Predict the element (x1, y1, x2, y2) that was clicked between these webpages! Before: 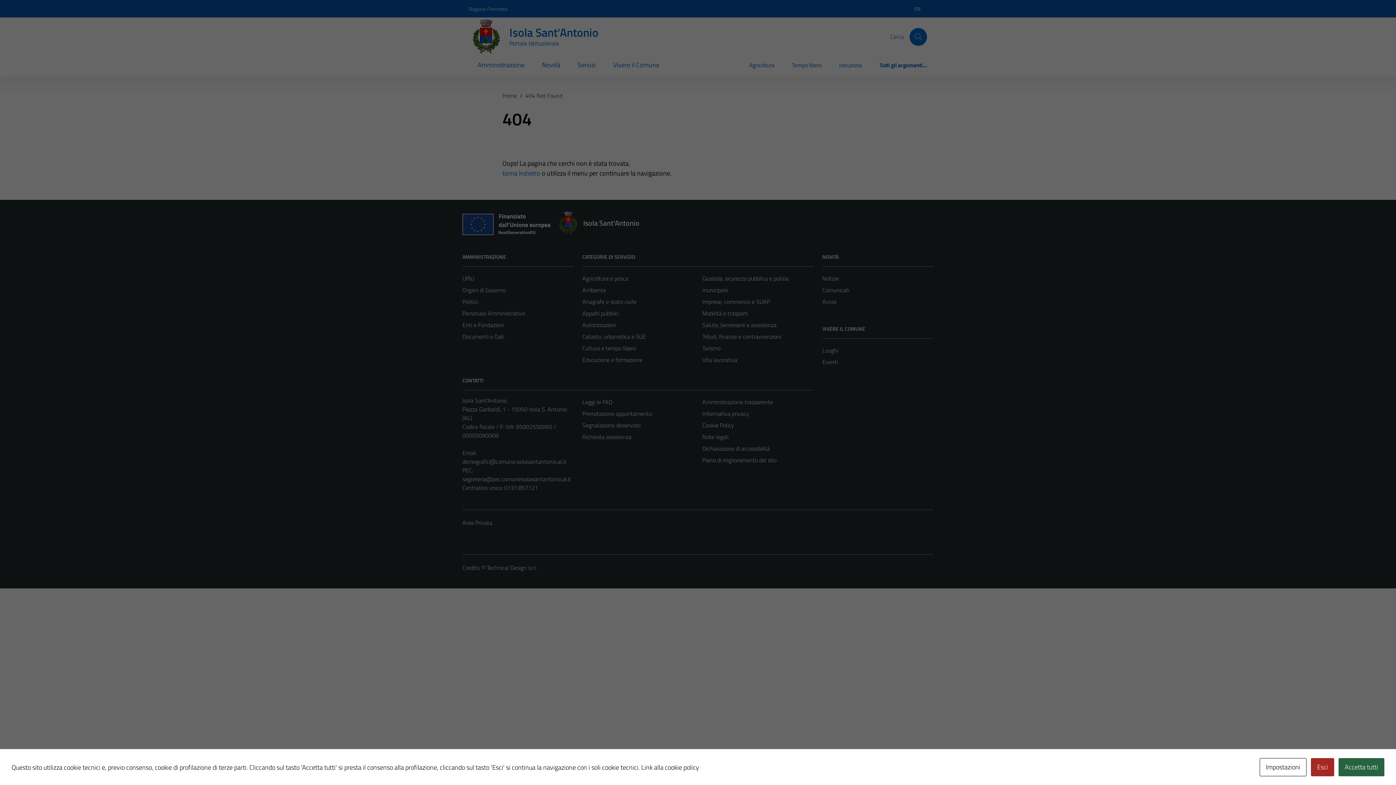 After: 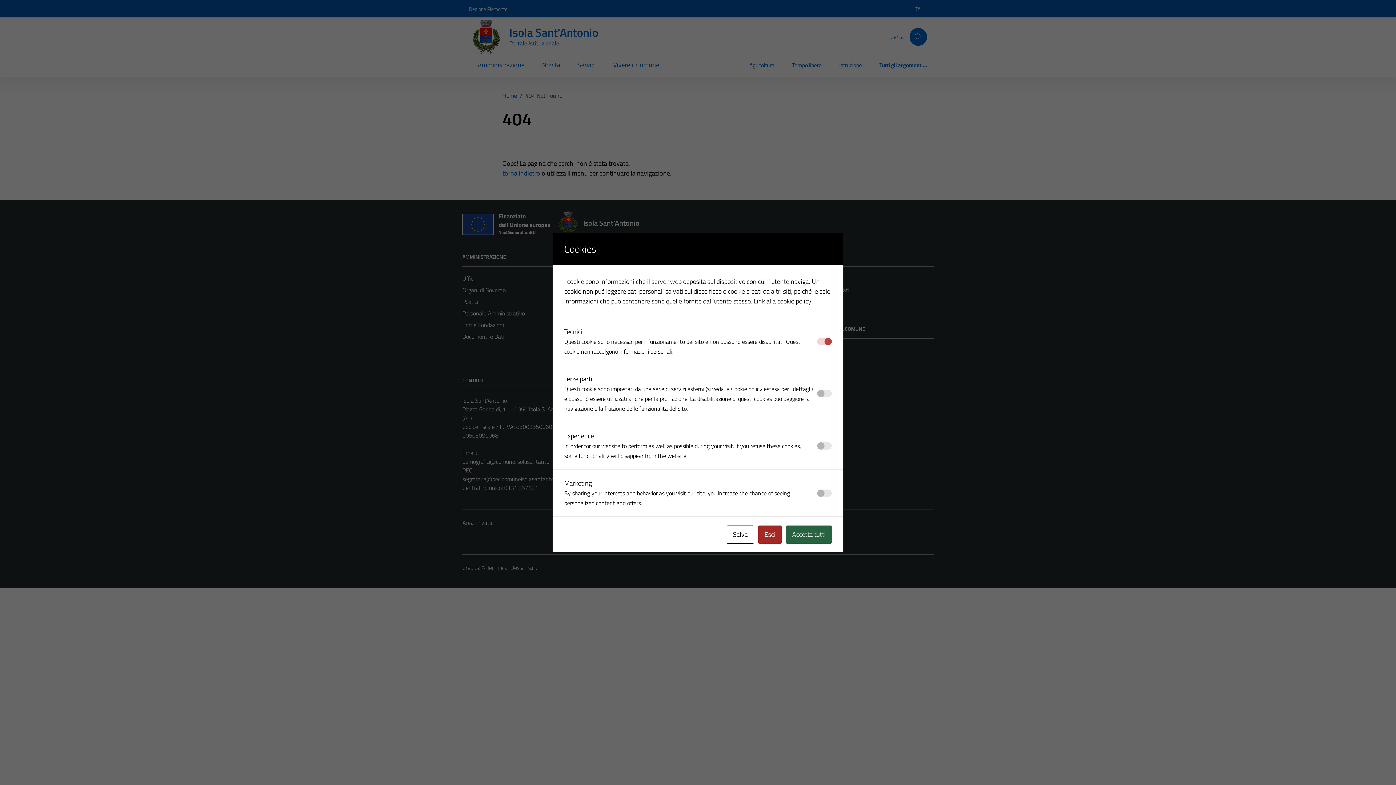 Action: bbox: (1260, 758, 1306, 776) label: Impostazioni